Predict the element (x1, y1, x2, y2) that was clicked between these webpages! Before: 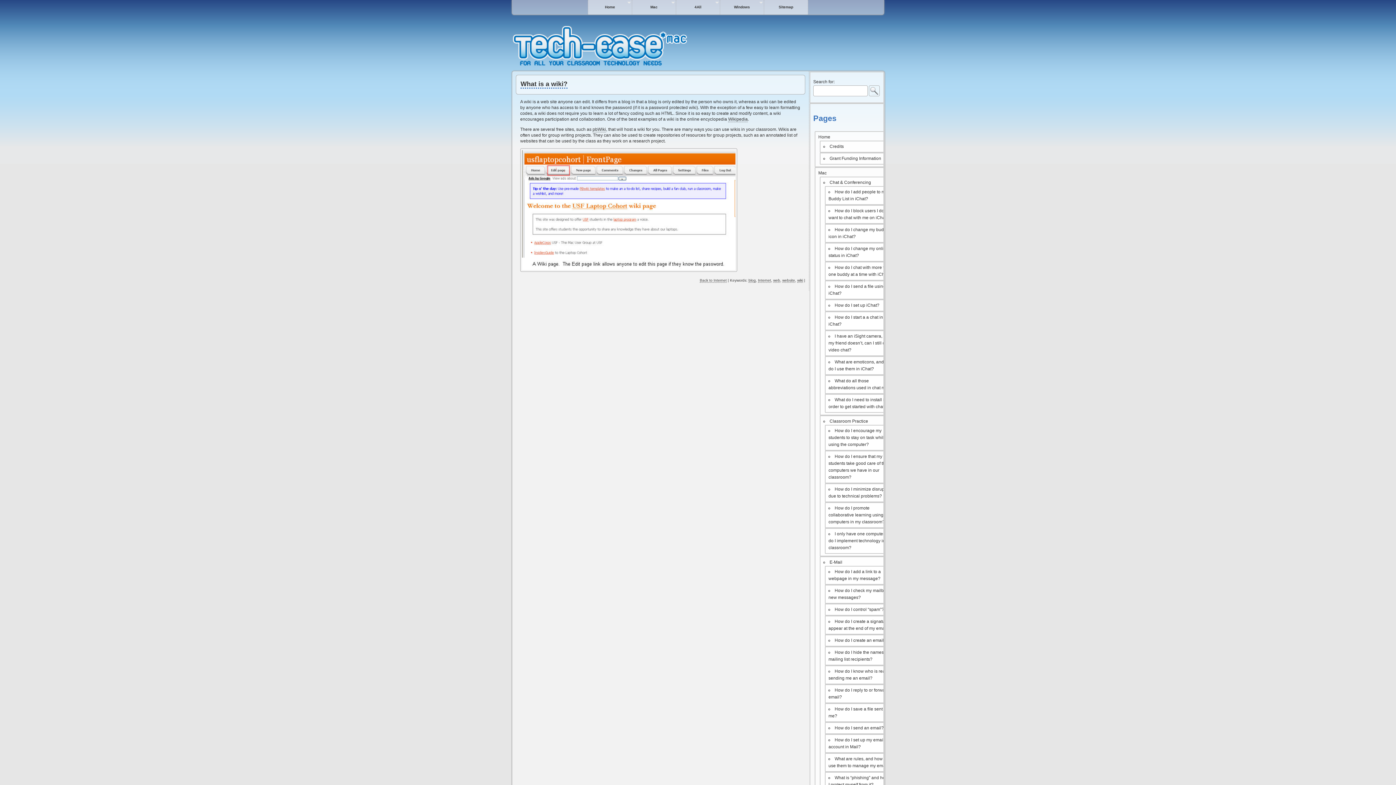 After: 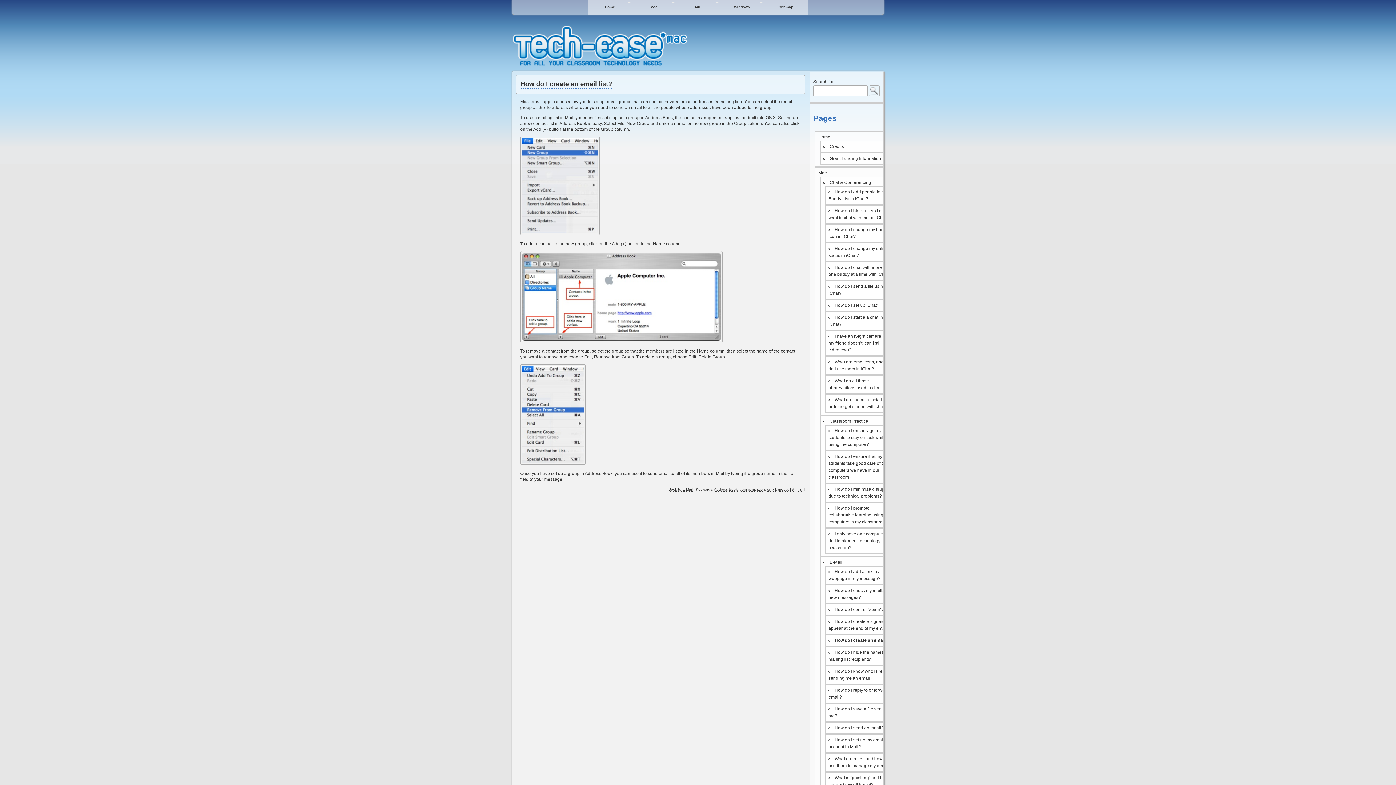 Action: label: How do I create an email list? bbox: (834, 638, 893, 643)